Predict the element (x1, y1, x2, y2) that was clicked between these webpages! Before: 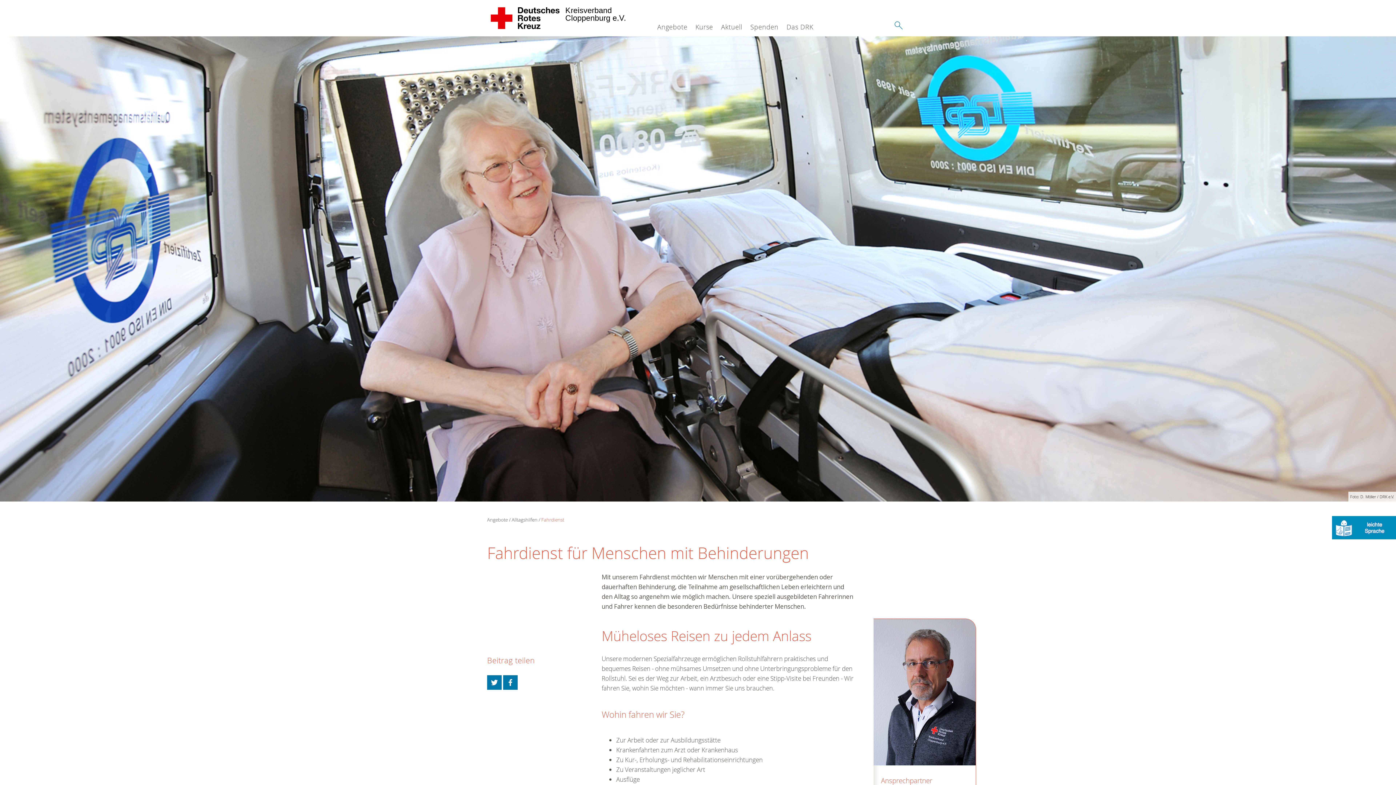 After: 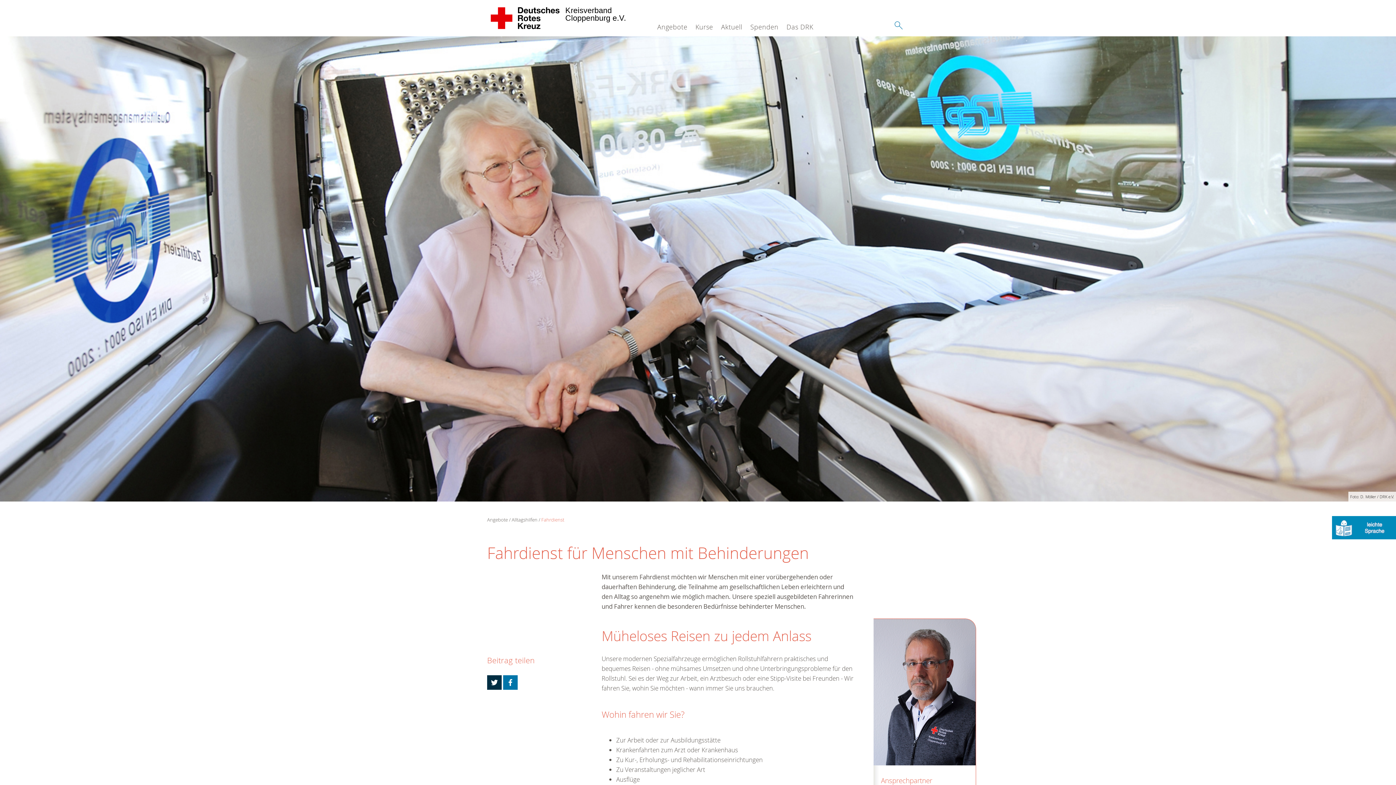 Action: bbox: (487, 675, 501, 690)